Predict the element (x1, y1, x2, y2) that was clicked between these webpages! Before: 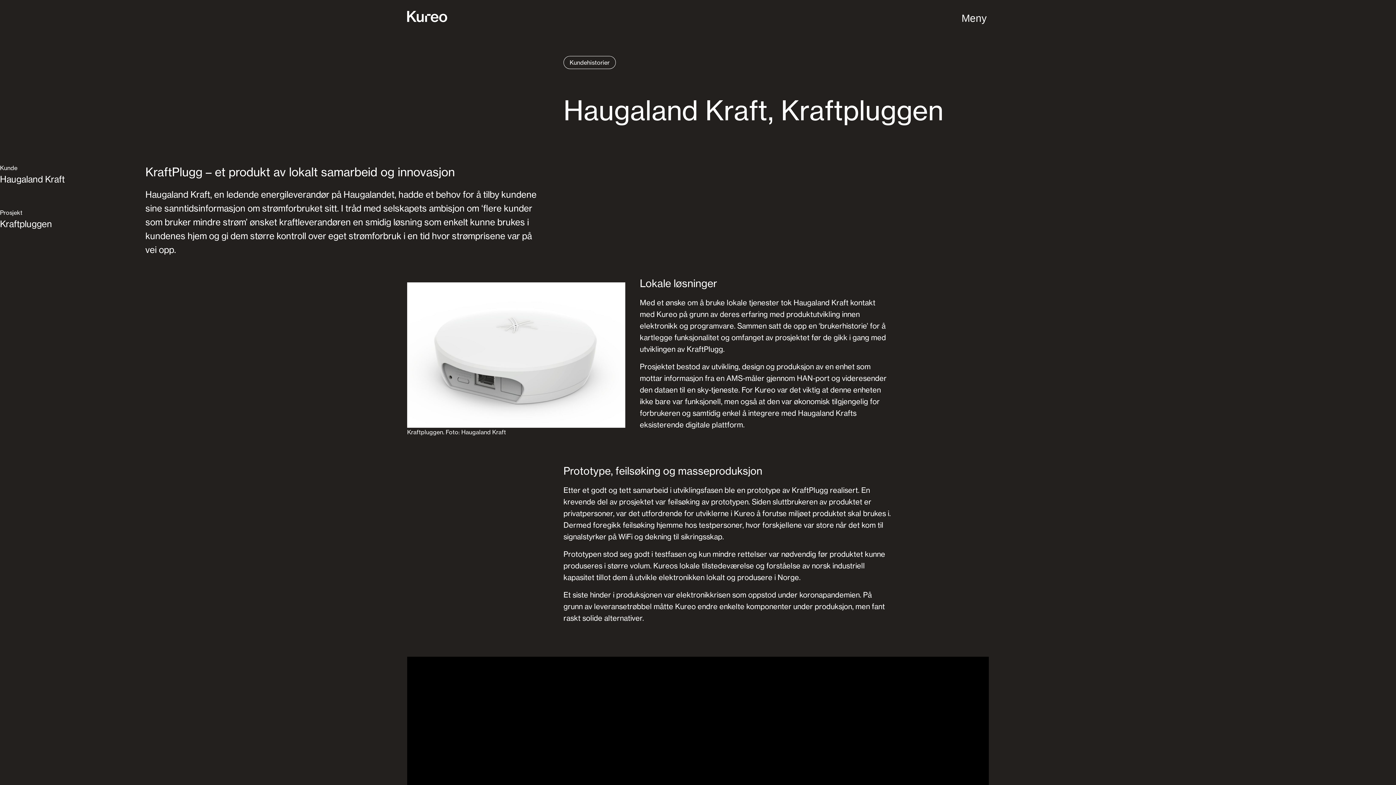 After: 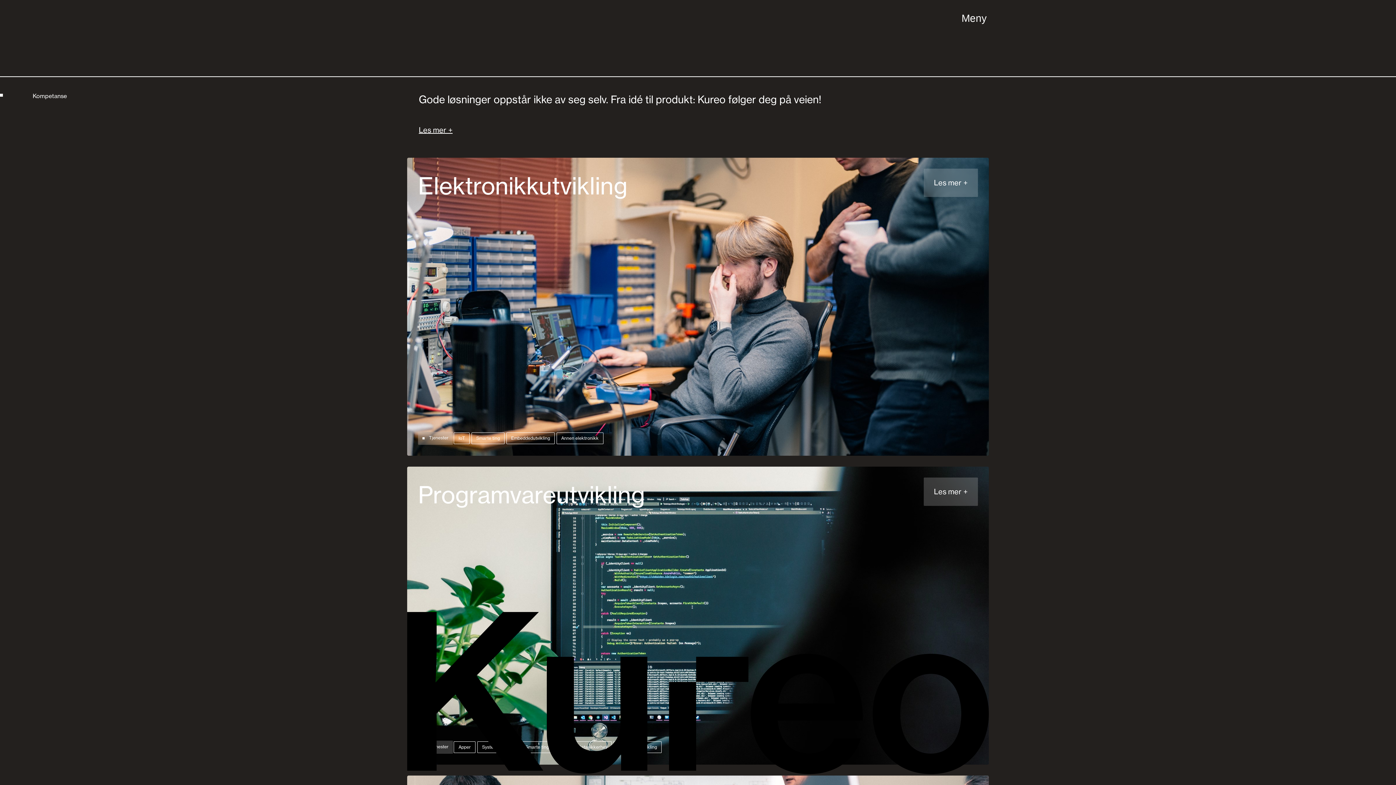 Action: label: Gå til forsiden bbox: (407, 10, 447, 26)